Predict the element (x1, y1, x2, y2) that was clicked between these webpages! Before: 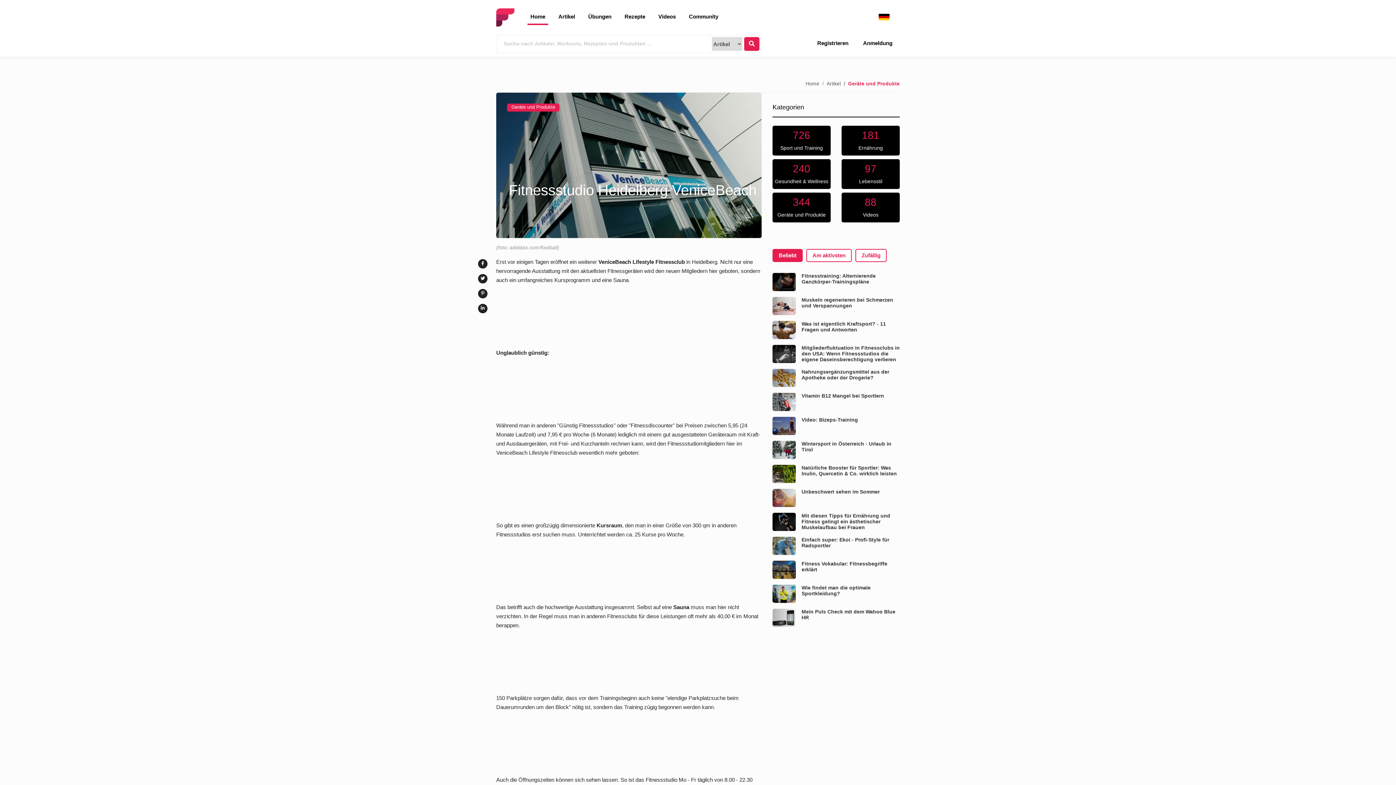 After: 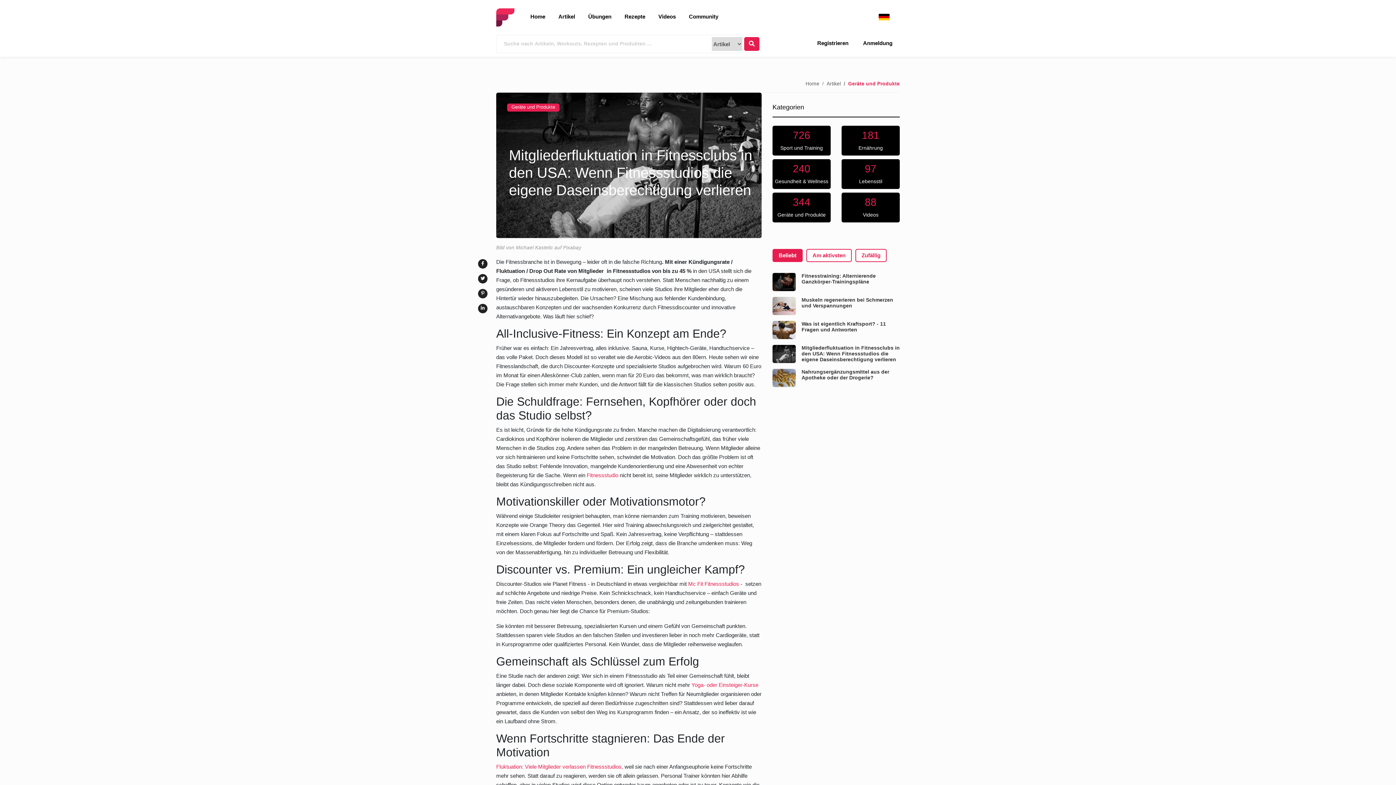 Action: bbox: (772, 345, 796, 363)